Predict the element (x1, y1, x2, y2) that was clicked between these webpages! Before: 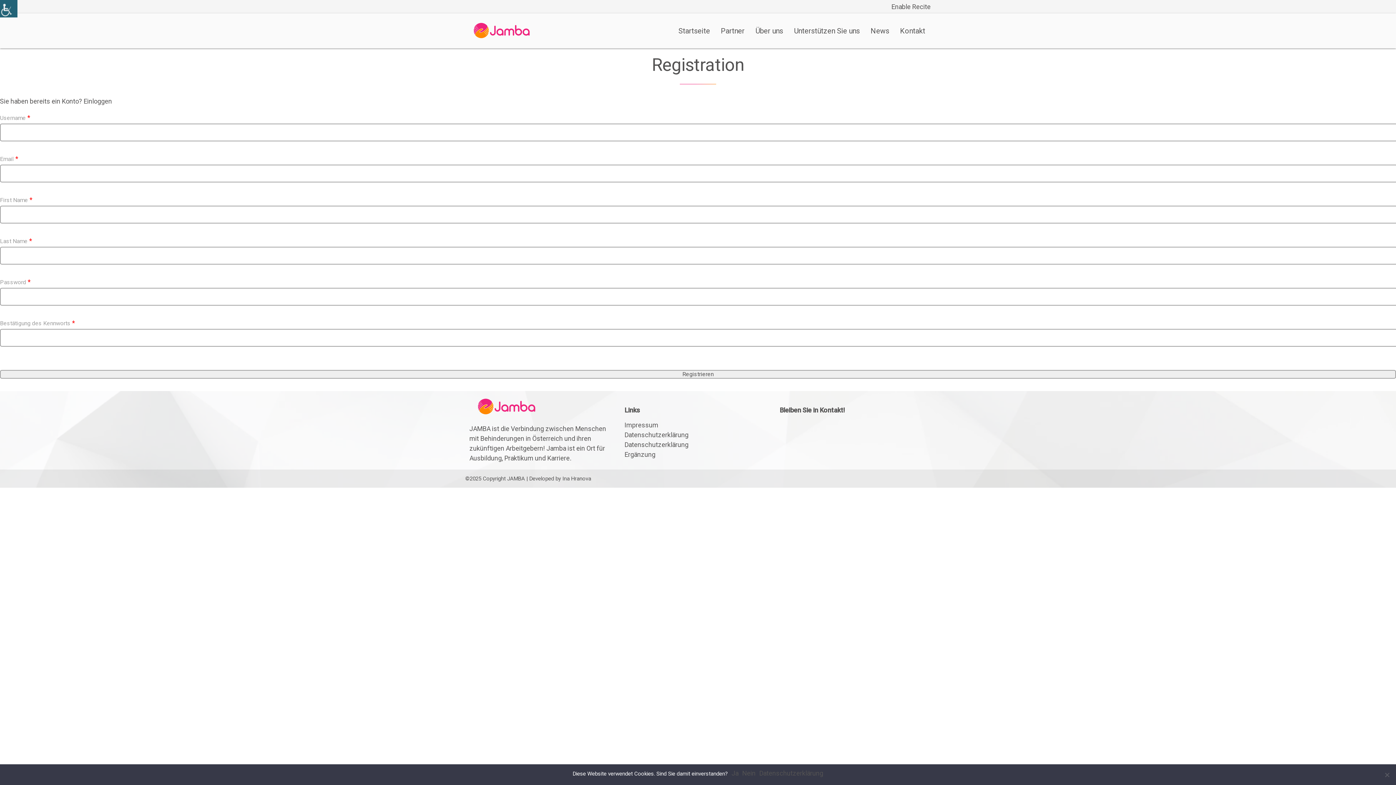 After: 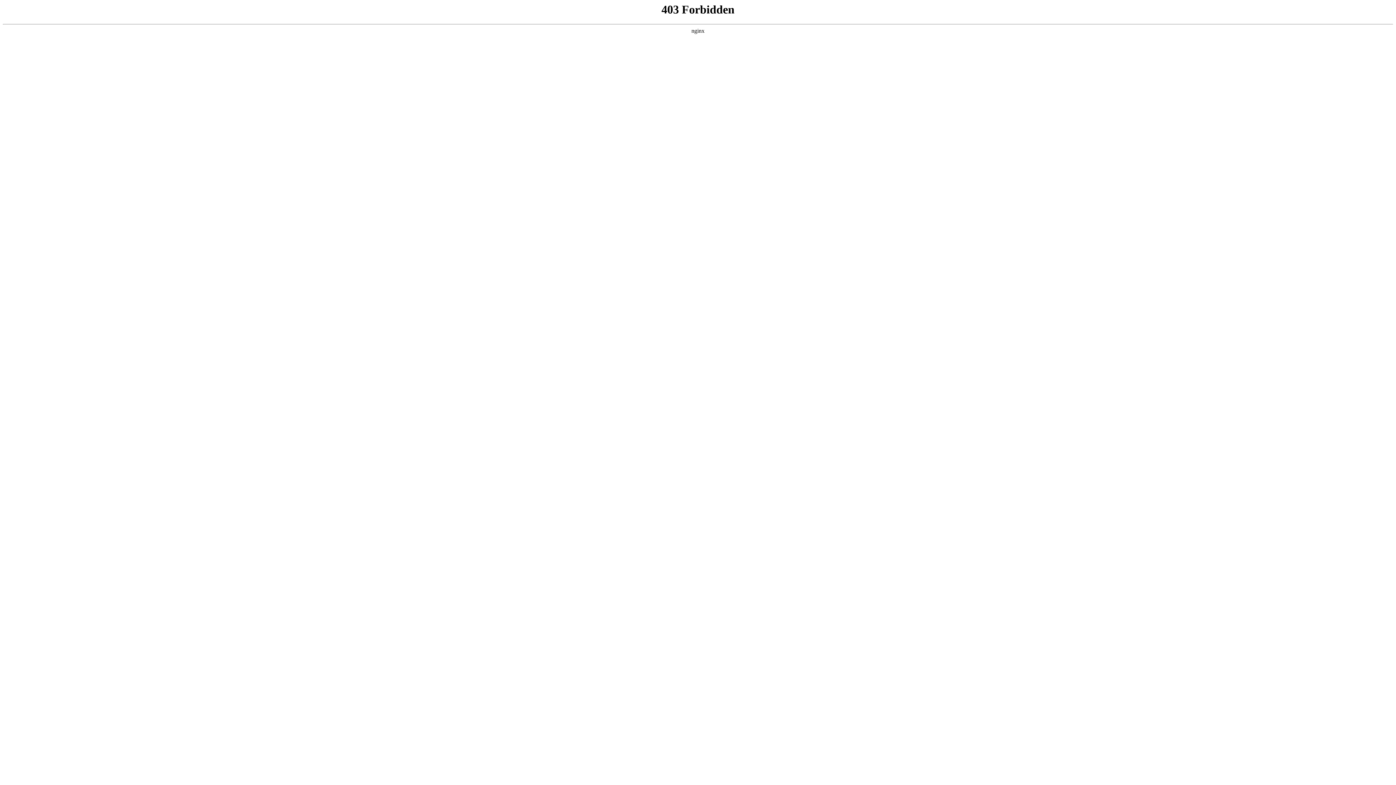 Action: bbox: (465, 475, 525, 482) label: ©2025 Copyright JAMBA